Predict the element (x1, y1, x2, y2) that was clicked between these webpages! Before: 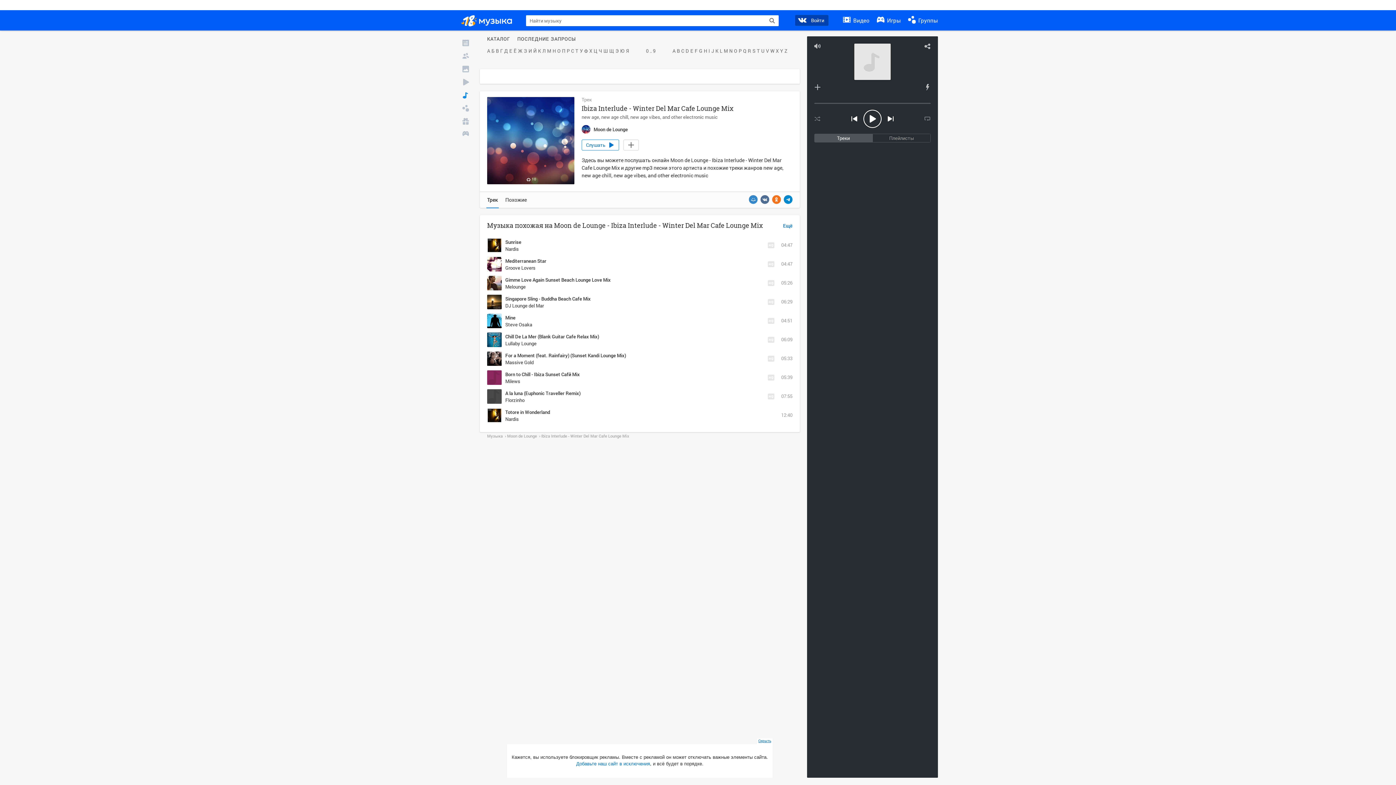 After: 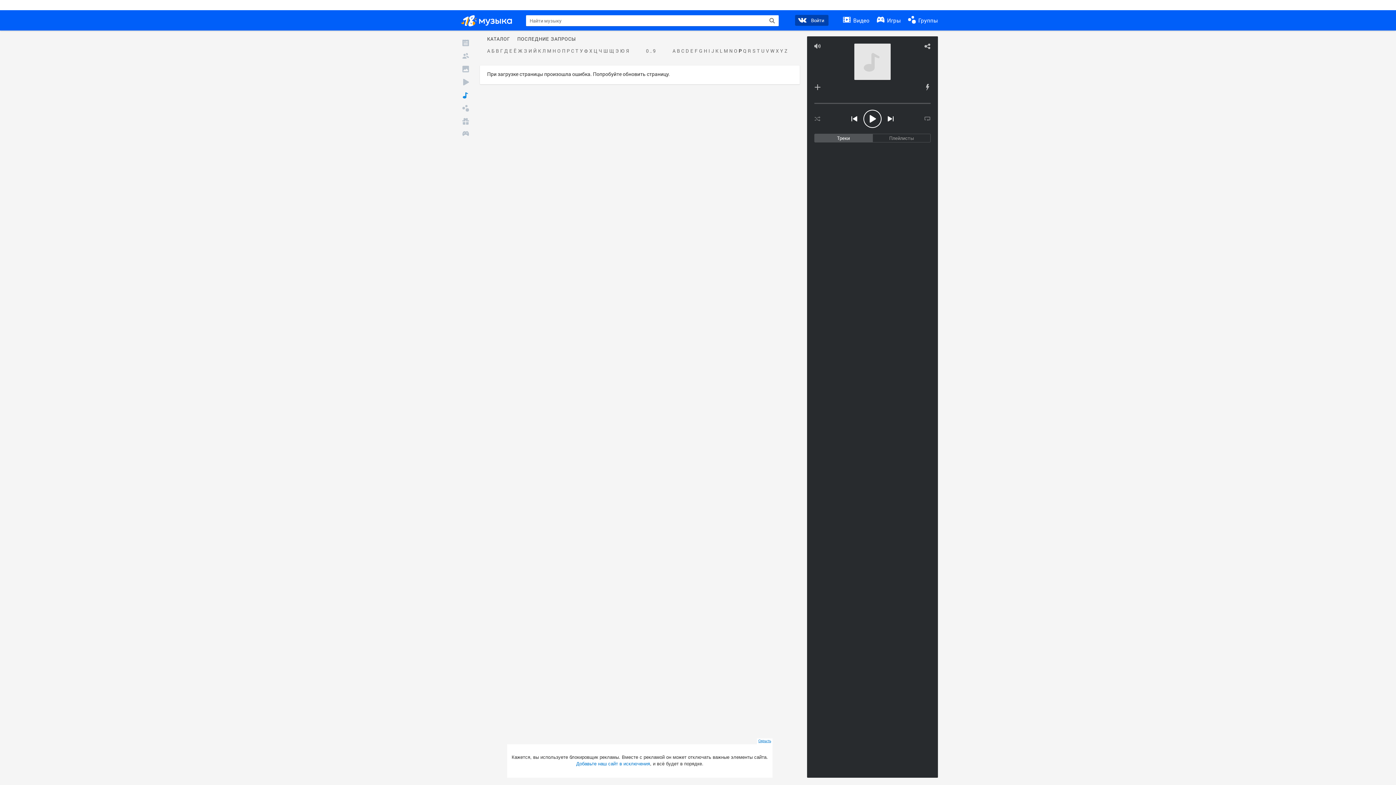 Action: bbox: (738, 48, 742, 53) label: P